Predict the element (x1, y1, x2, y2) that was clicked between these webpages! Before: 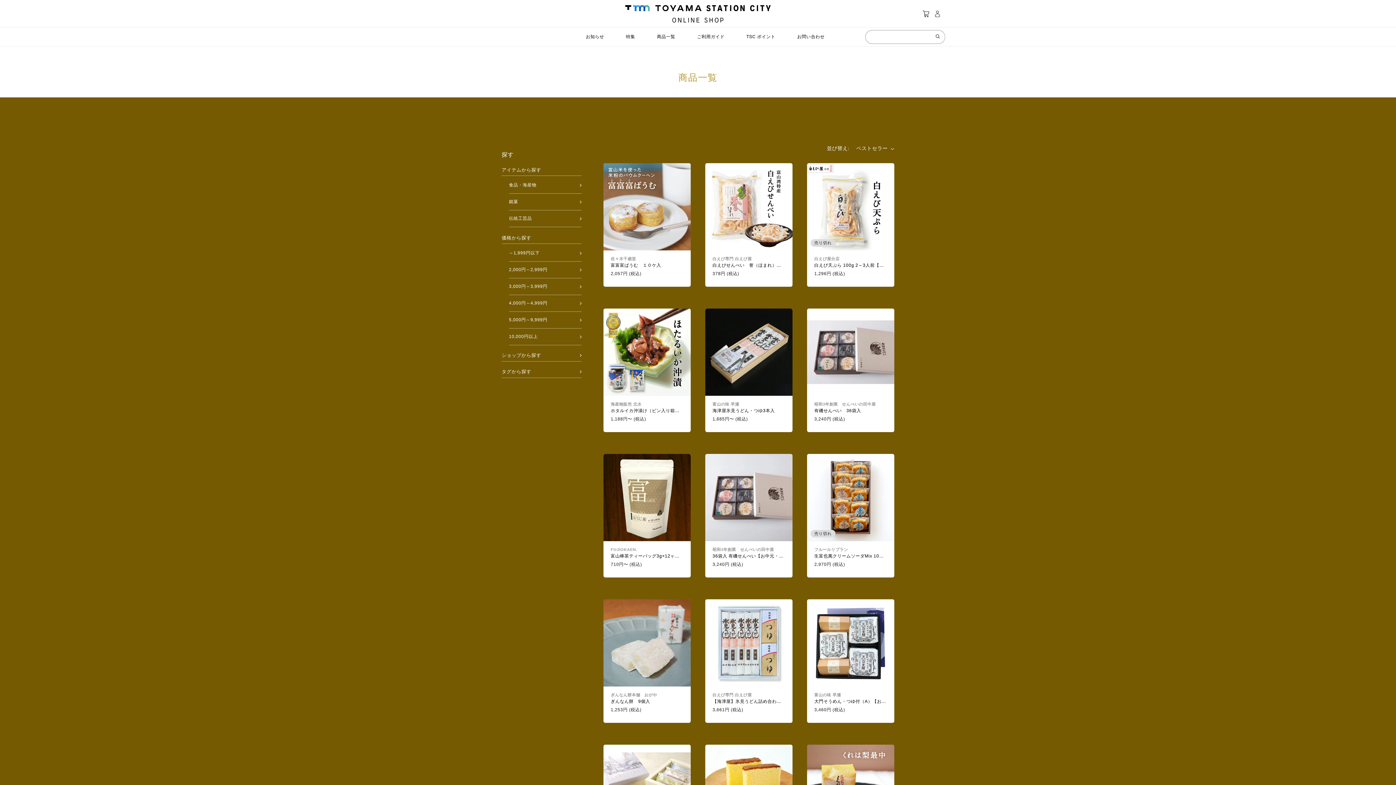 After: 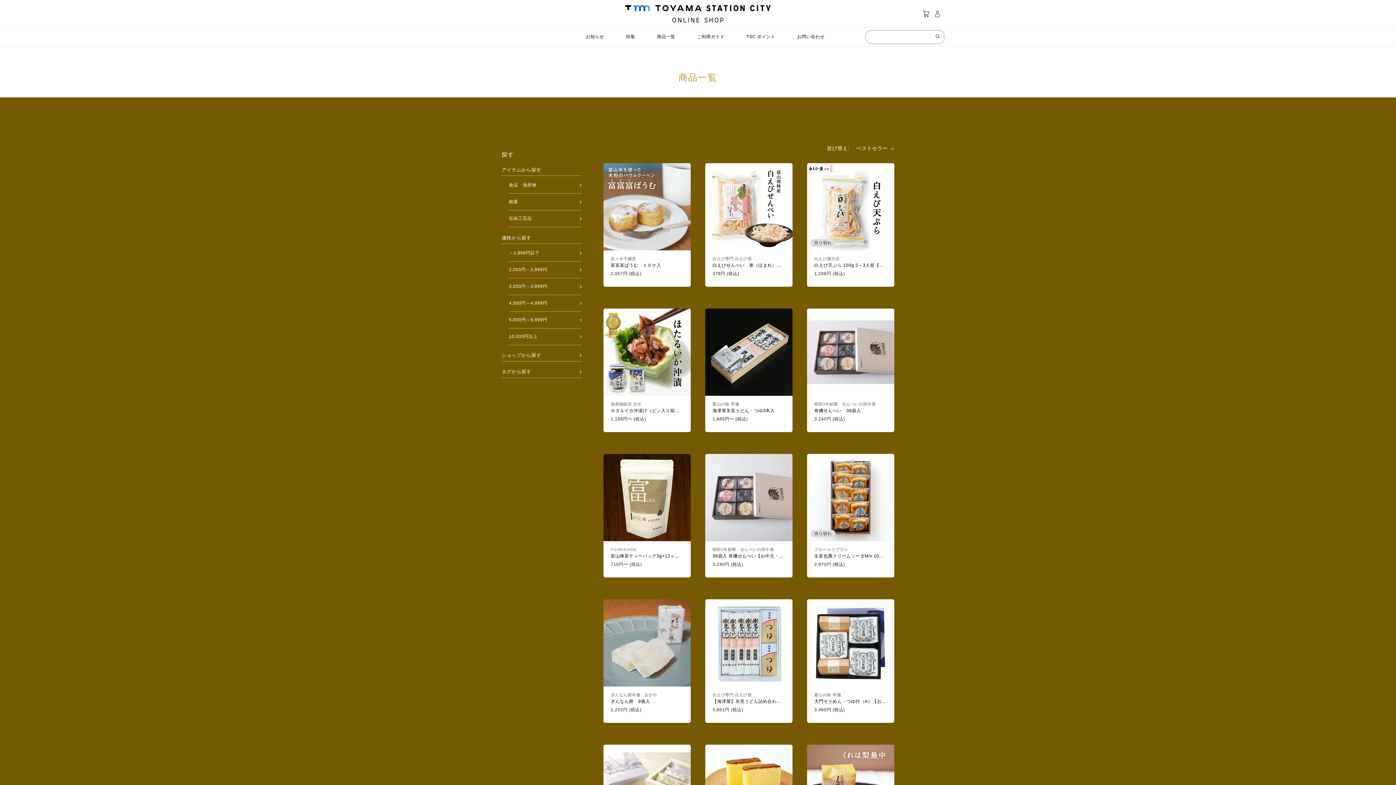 Action: label: 商品一覧 bbox: (657, 34, 675, 39)